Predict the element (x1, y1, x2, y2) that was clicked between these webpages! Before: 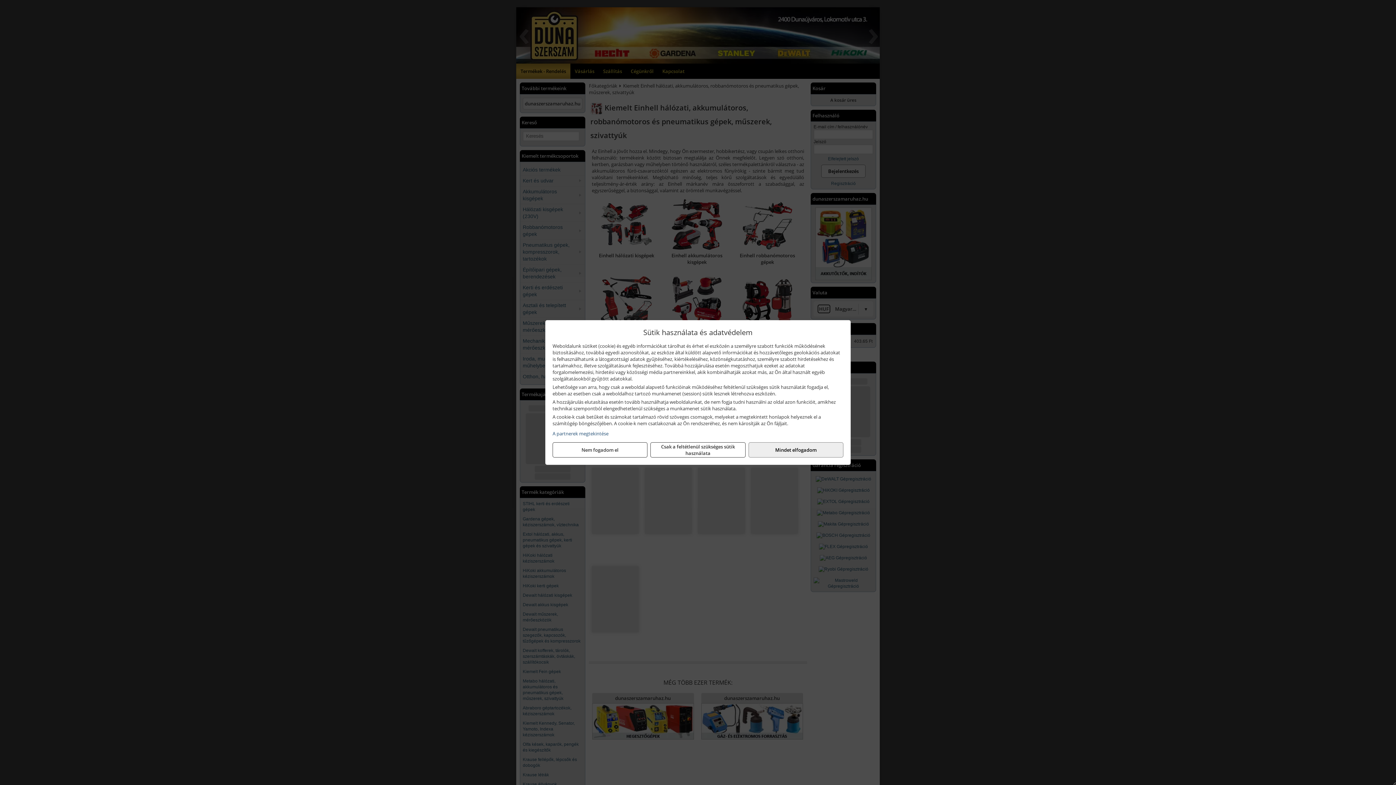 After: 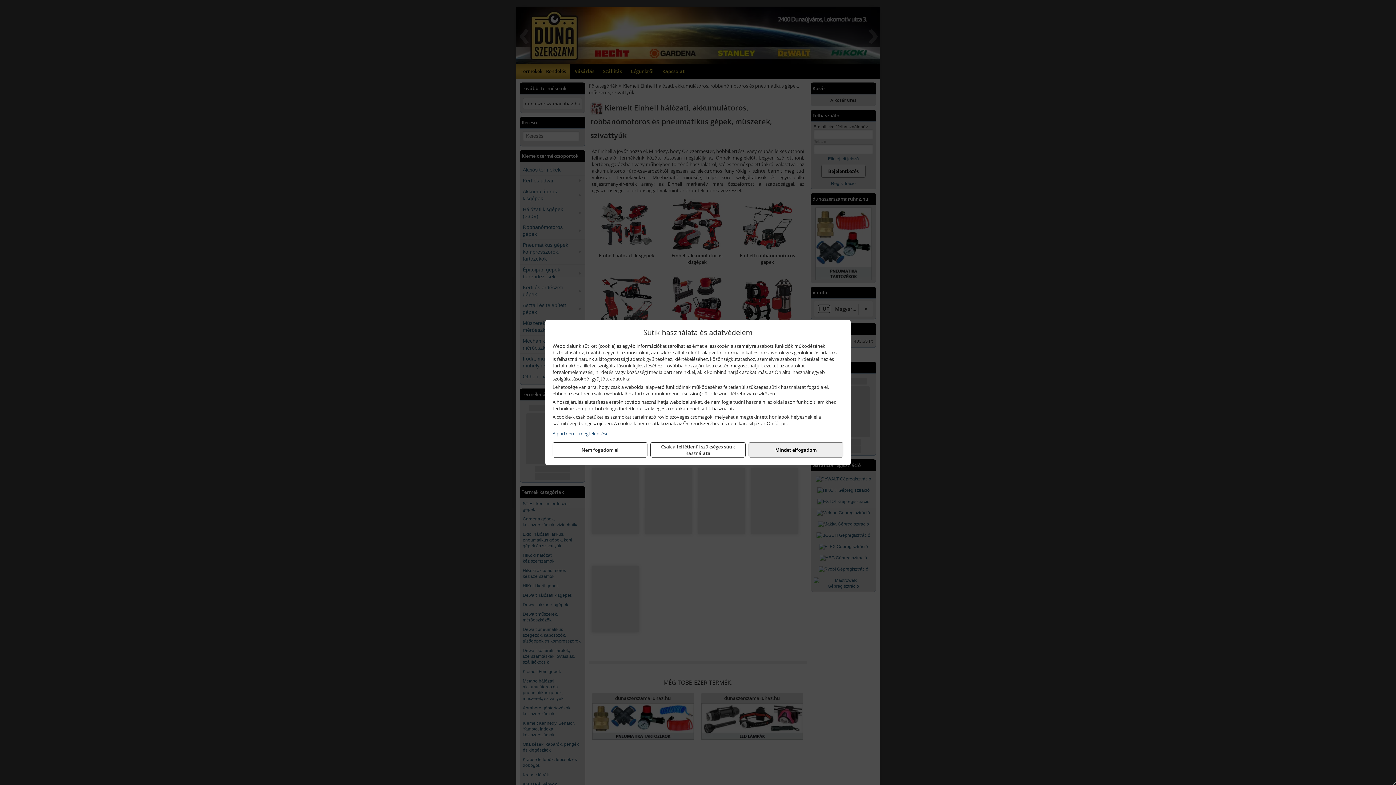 Action: bbox: (552, 430, 843, 437) label: A partnerek megtekintése